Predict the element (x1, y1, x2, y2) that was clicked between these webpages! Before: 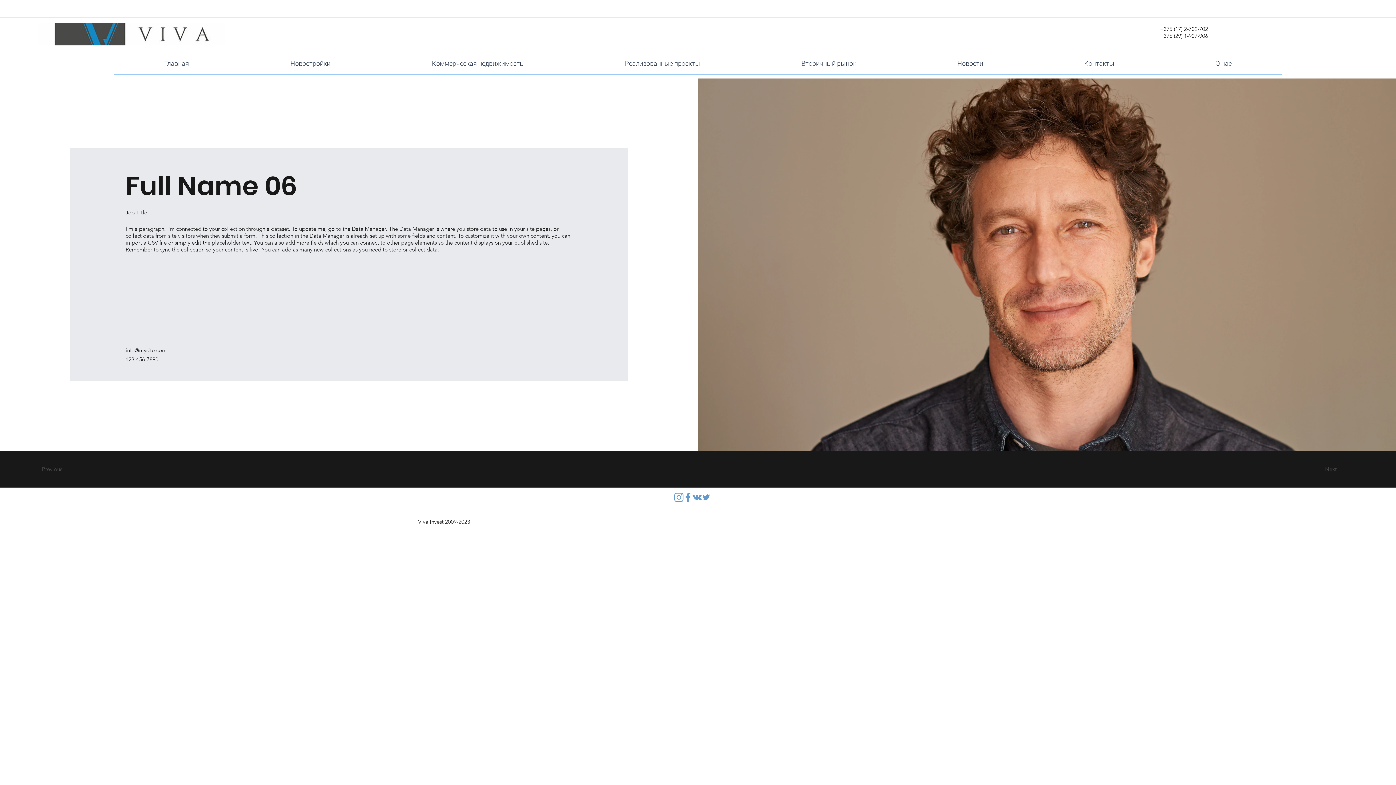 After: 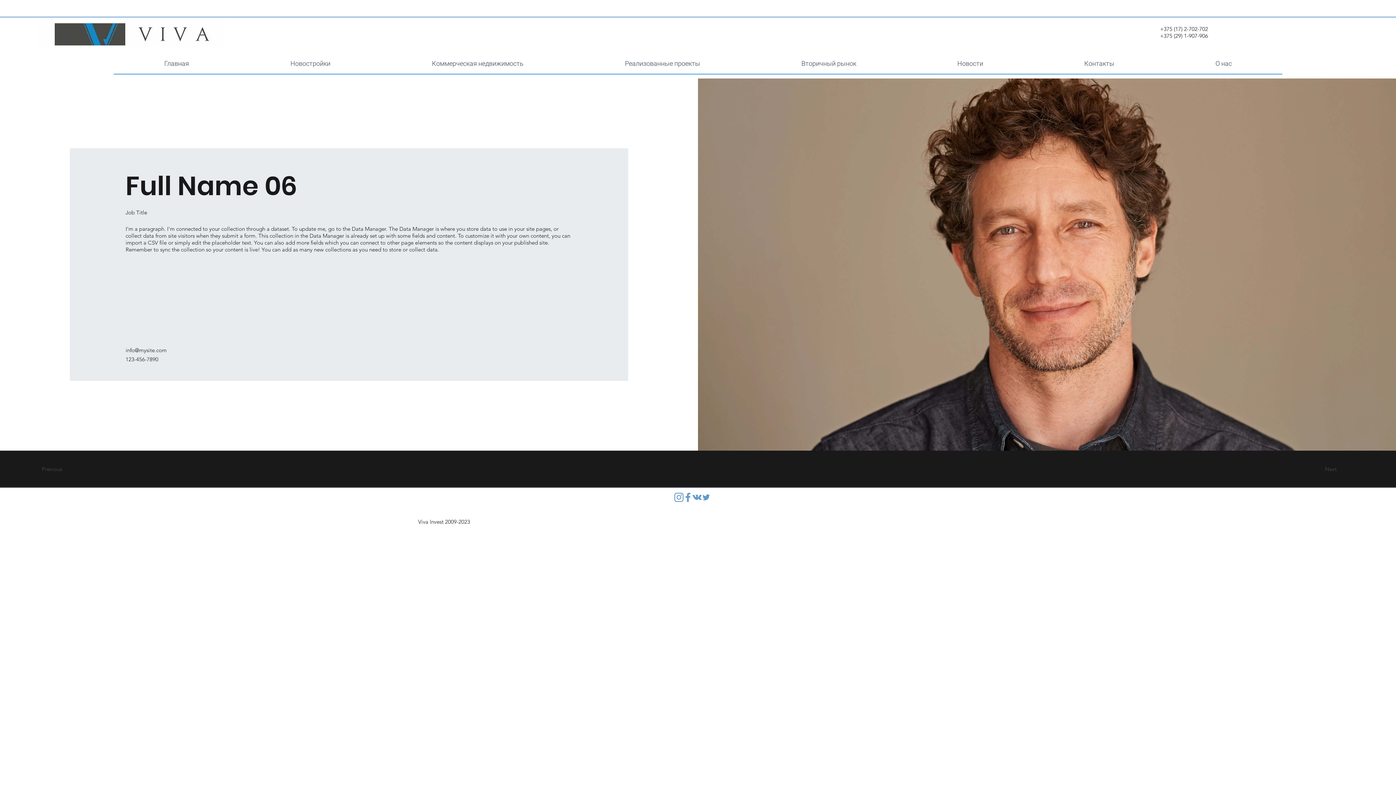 Action: bbox: (125, 346, 166, 353) label: info@mysite.com